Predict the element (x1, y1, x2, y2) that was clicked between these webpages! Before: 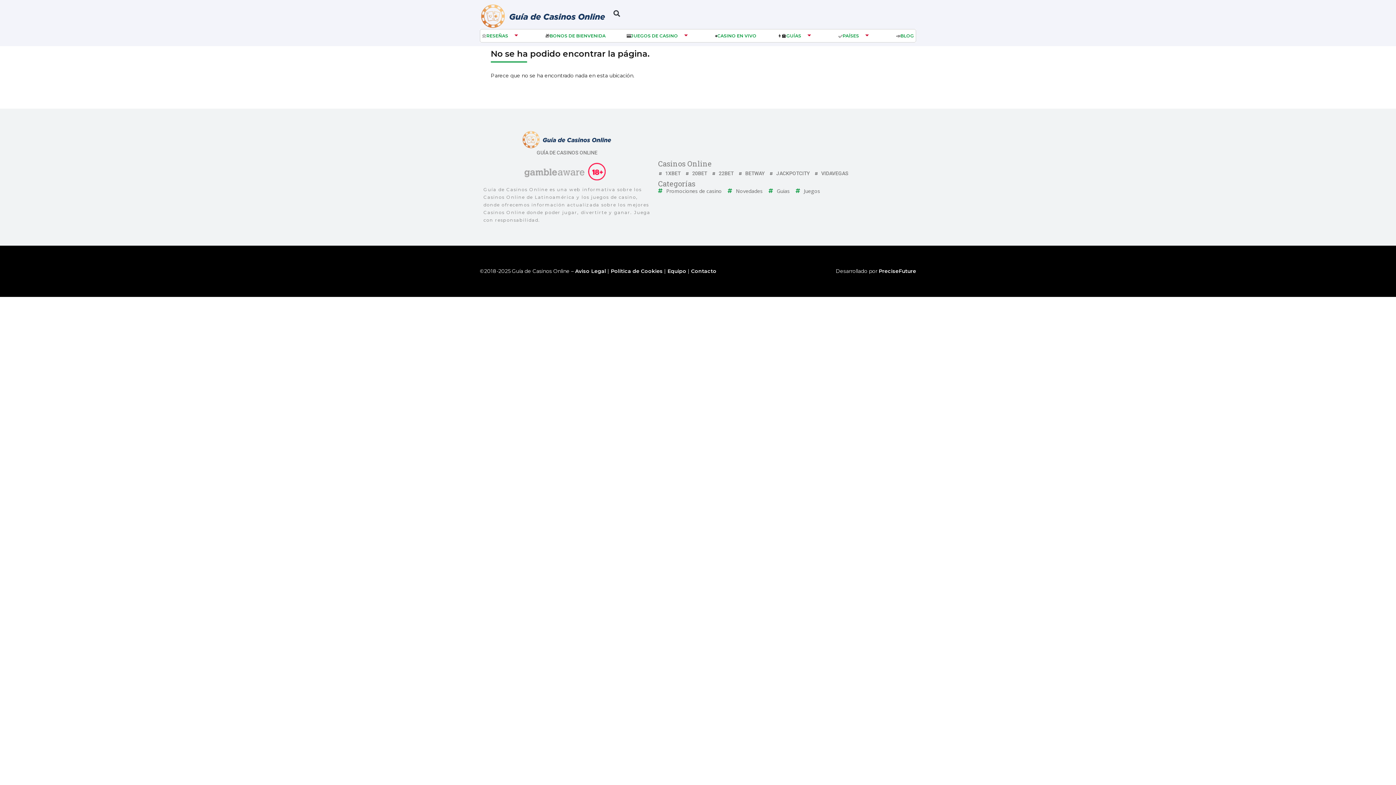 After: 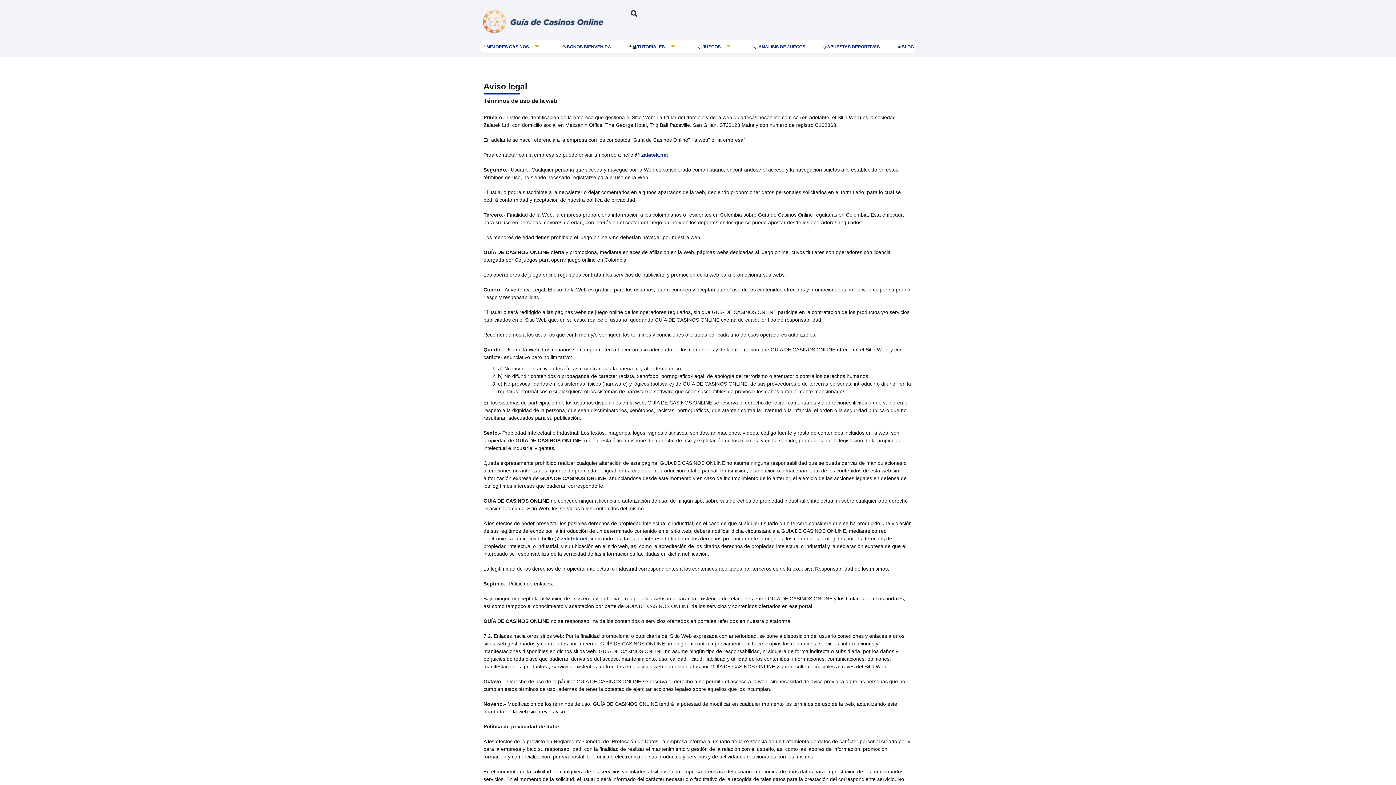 Action: bbox: (575, 267, 606, 274) label: Aviso Legal